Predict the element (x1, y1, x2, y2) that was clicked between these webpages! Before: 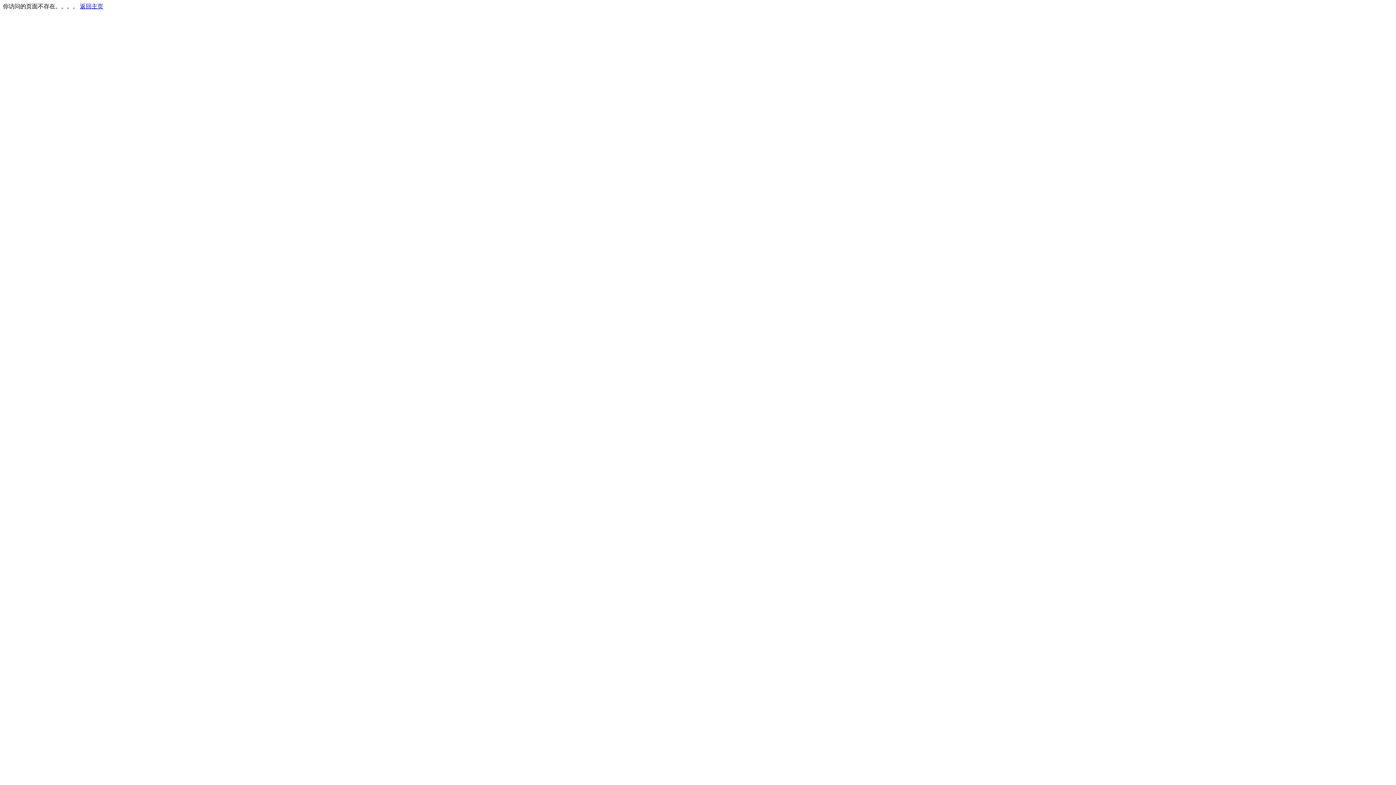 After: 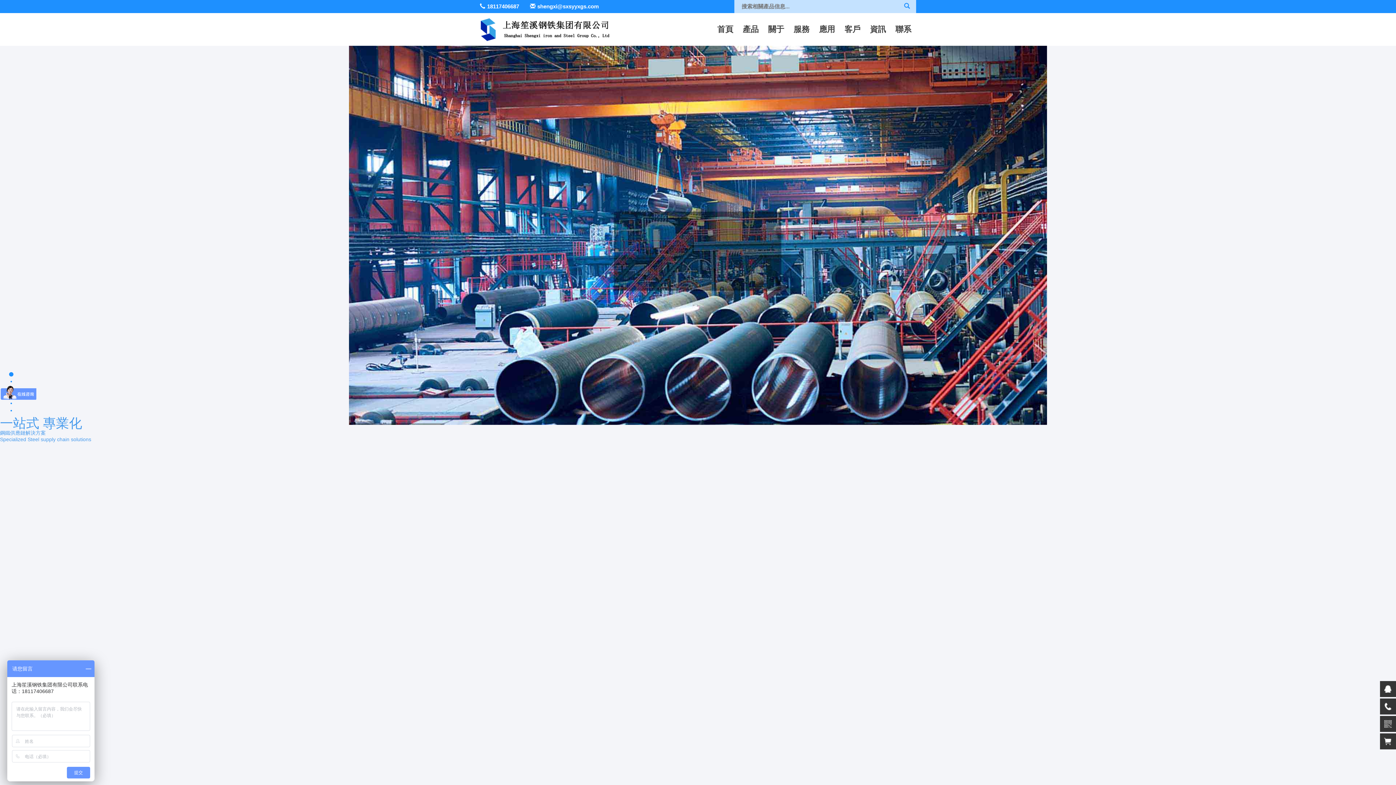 Action: bbox: (80, 3, 103, 9) label: 返回主页